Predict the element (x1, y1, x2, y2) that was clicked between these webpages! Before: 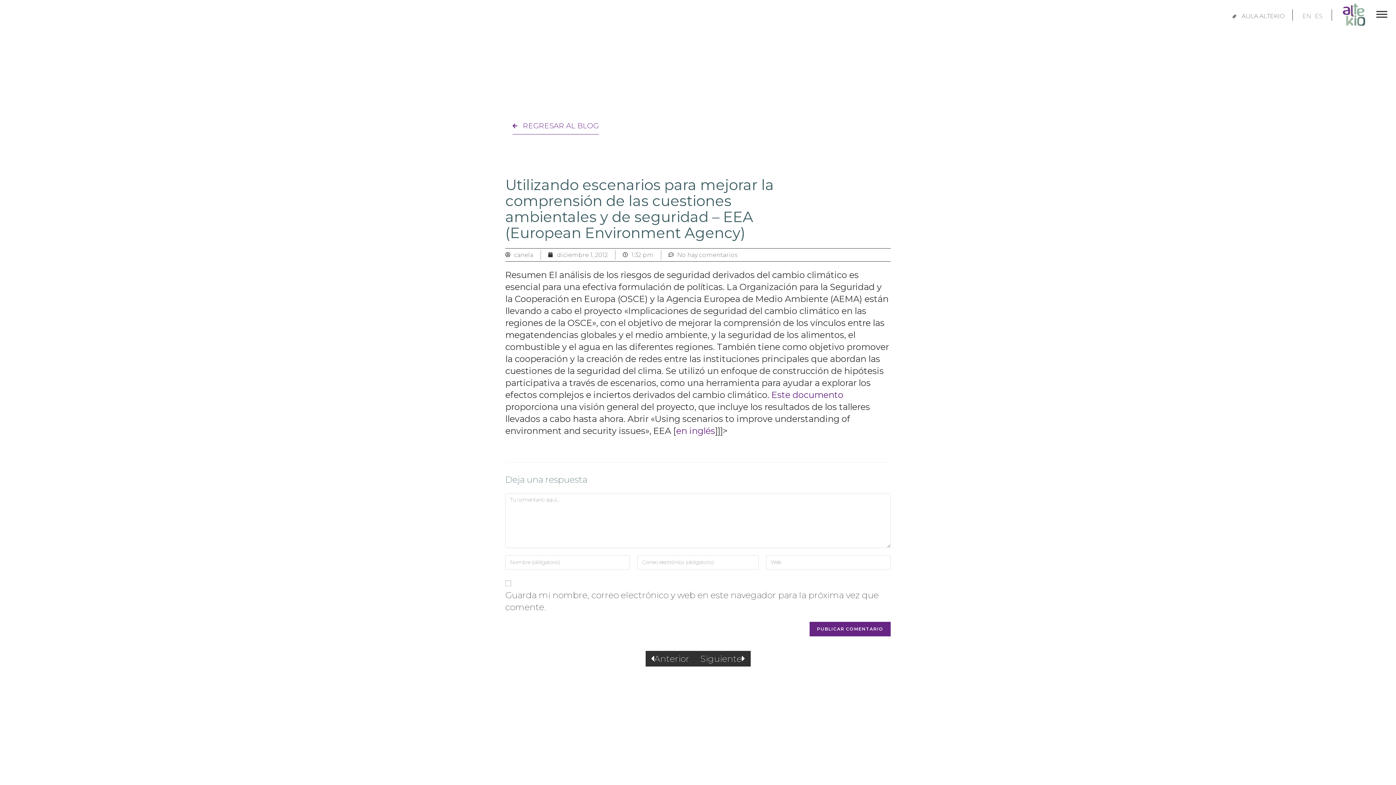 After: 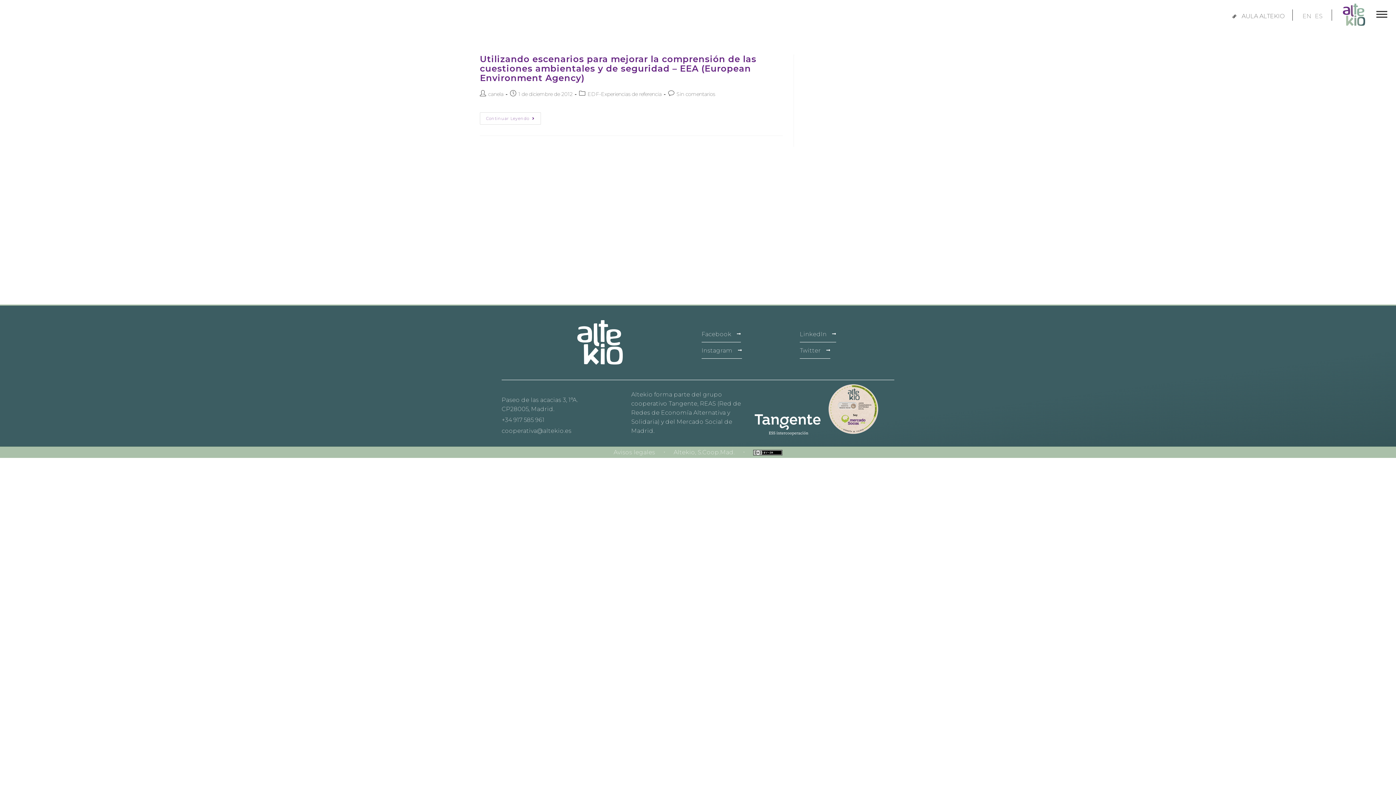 Action: label: diciembre 1, 2012 bbox: (548, 250, 608, 259)